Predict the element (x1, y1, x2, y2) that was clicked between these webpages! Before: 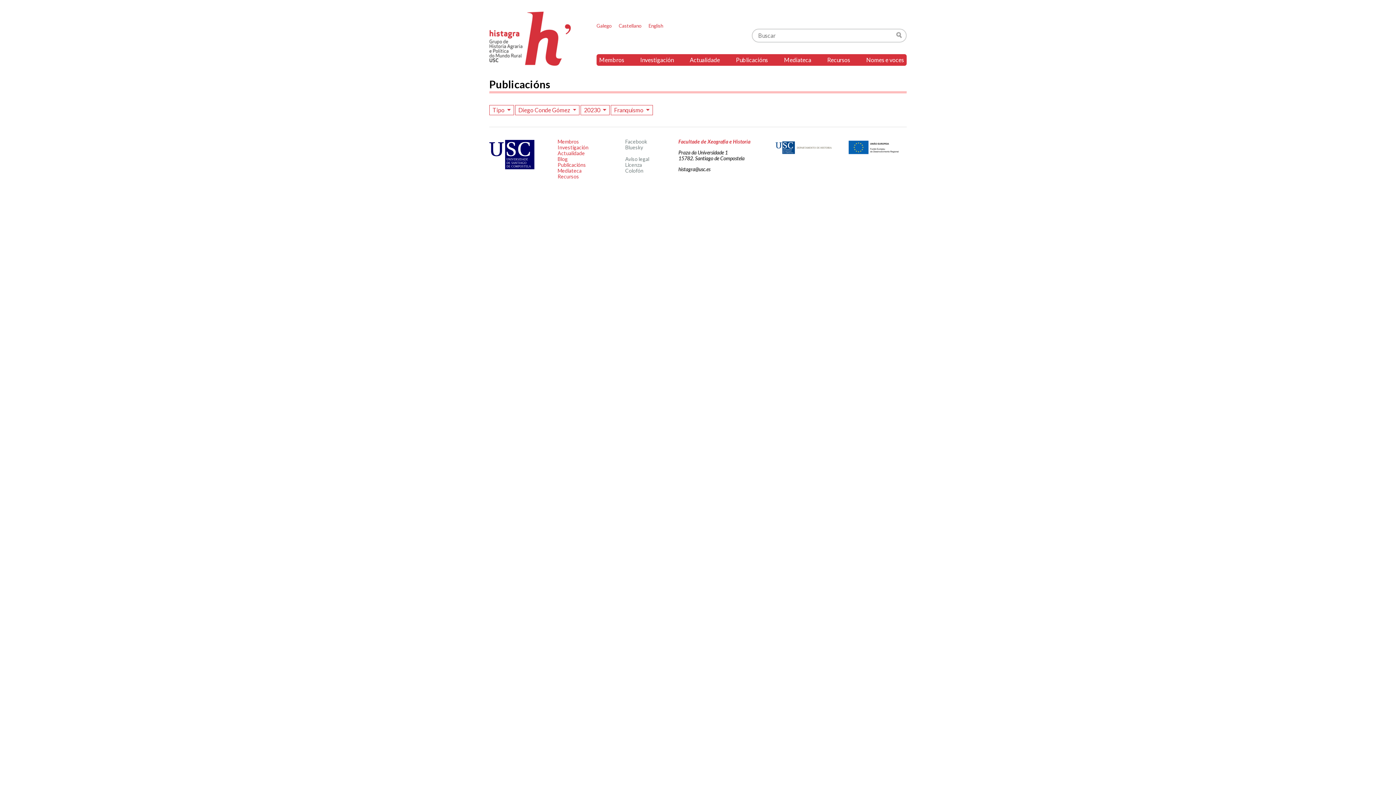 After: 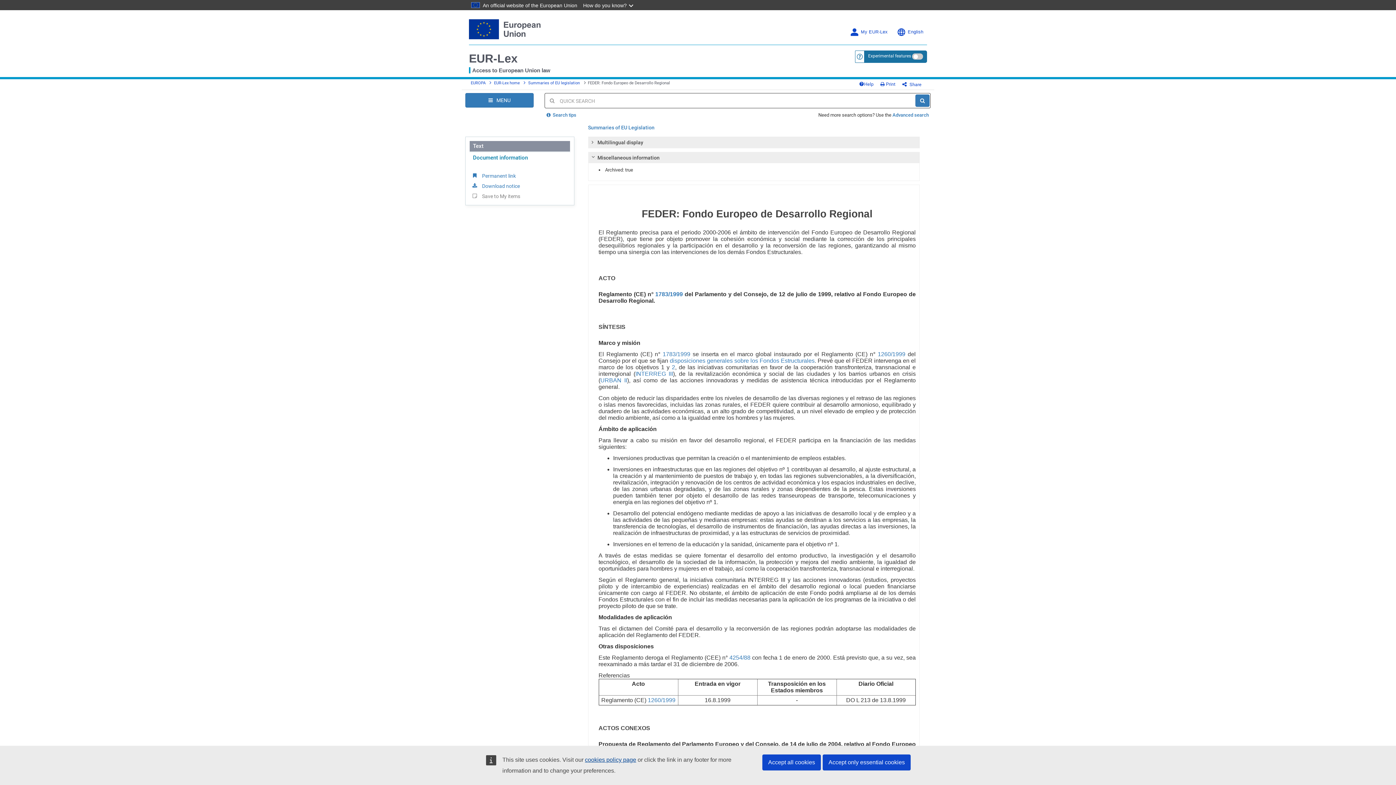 Action: bbox: (848, 150, 899, 157)